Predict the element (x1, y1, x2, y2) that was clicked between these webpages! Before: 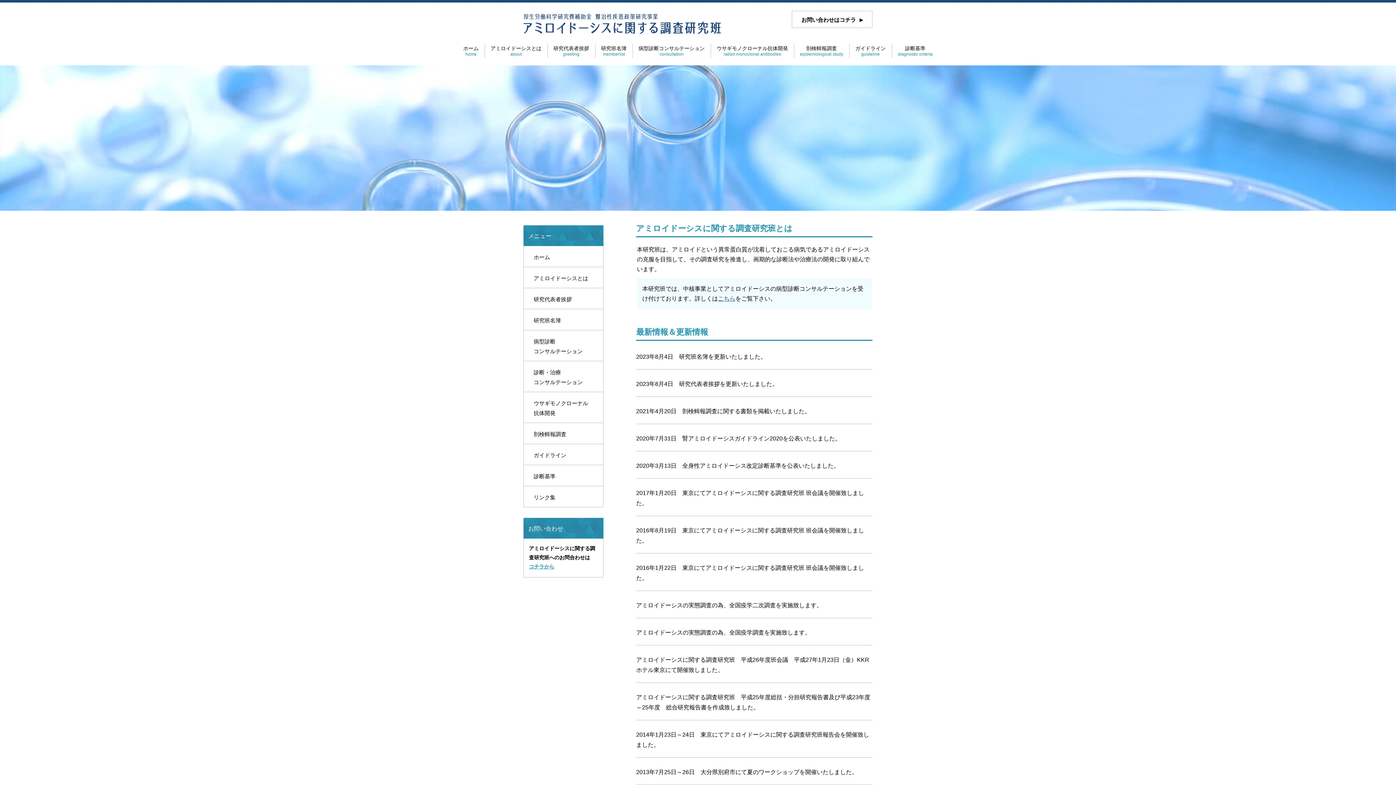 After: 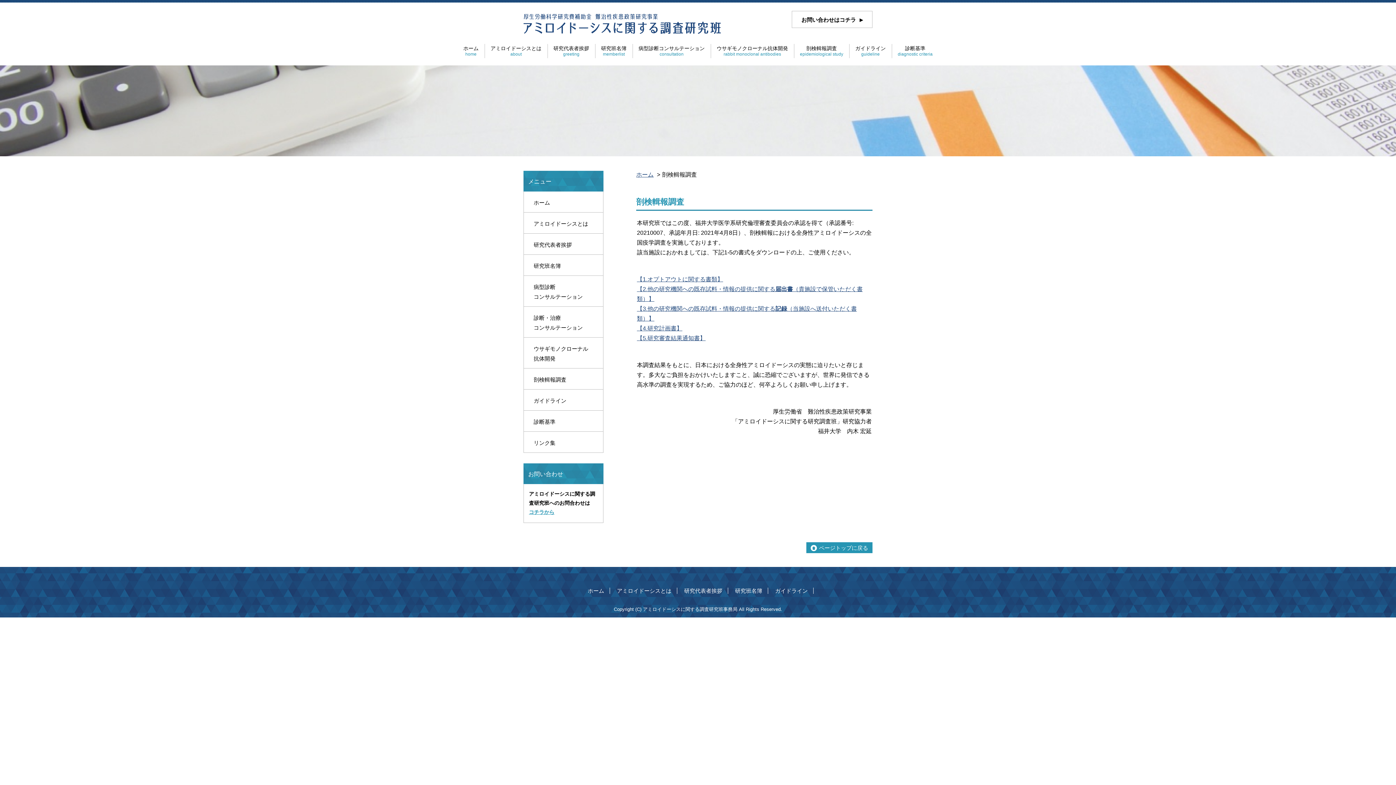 Action: label: 剖検輯報調査
epidemiological study bbox: (794, 43, 849, 58)